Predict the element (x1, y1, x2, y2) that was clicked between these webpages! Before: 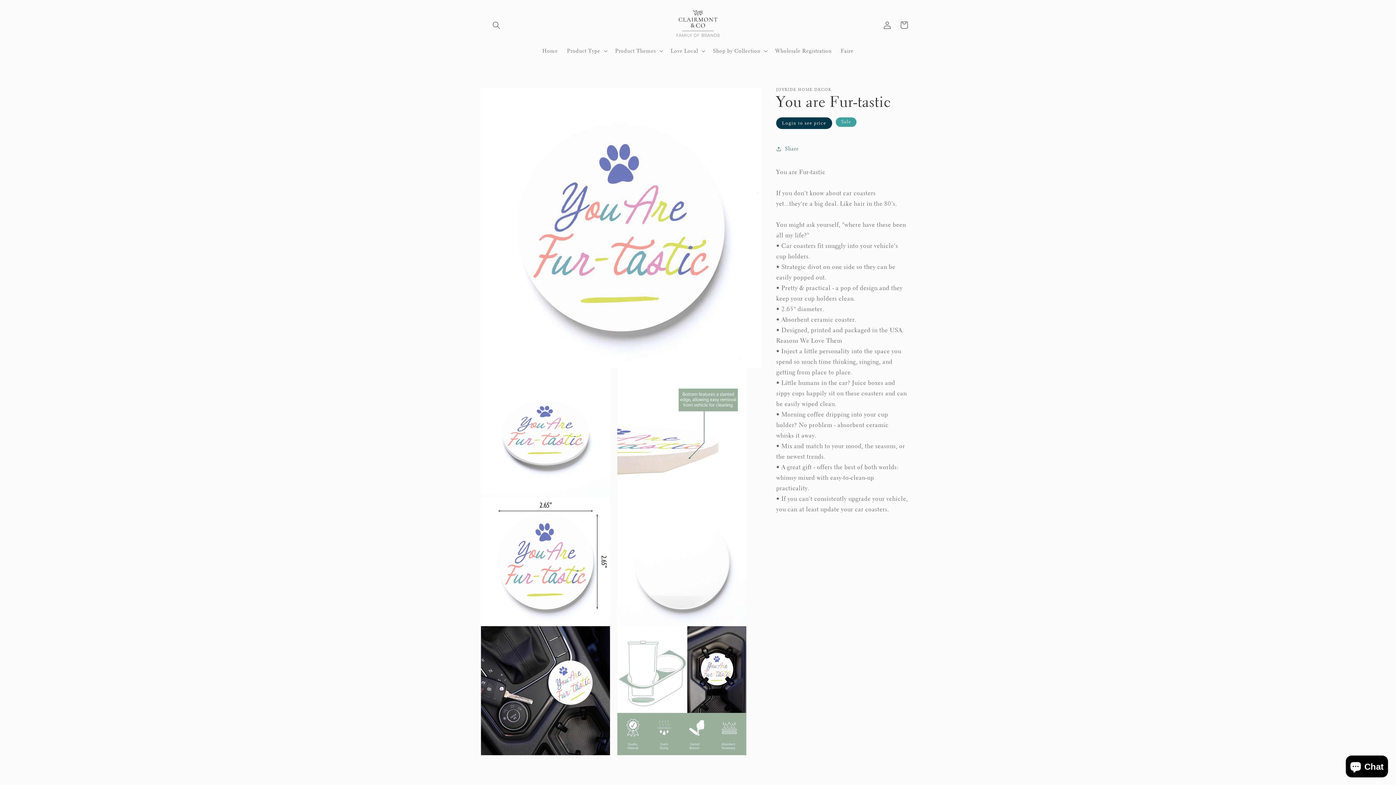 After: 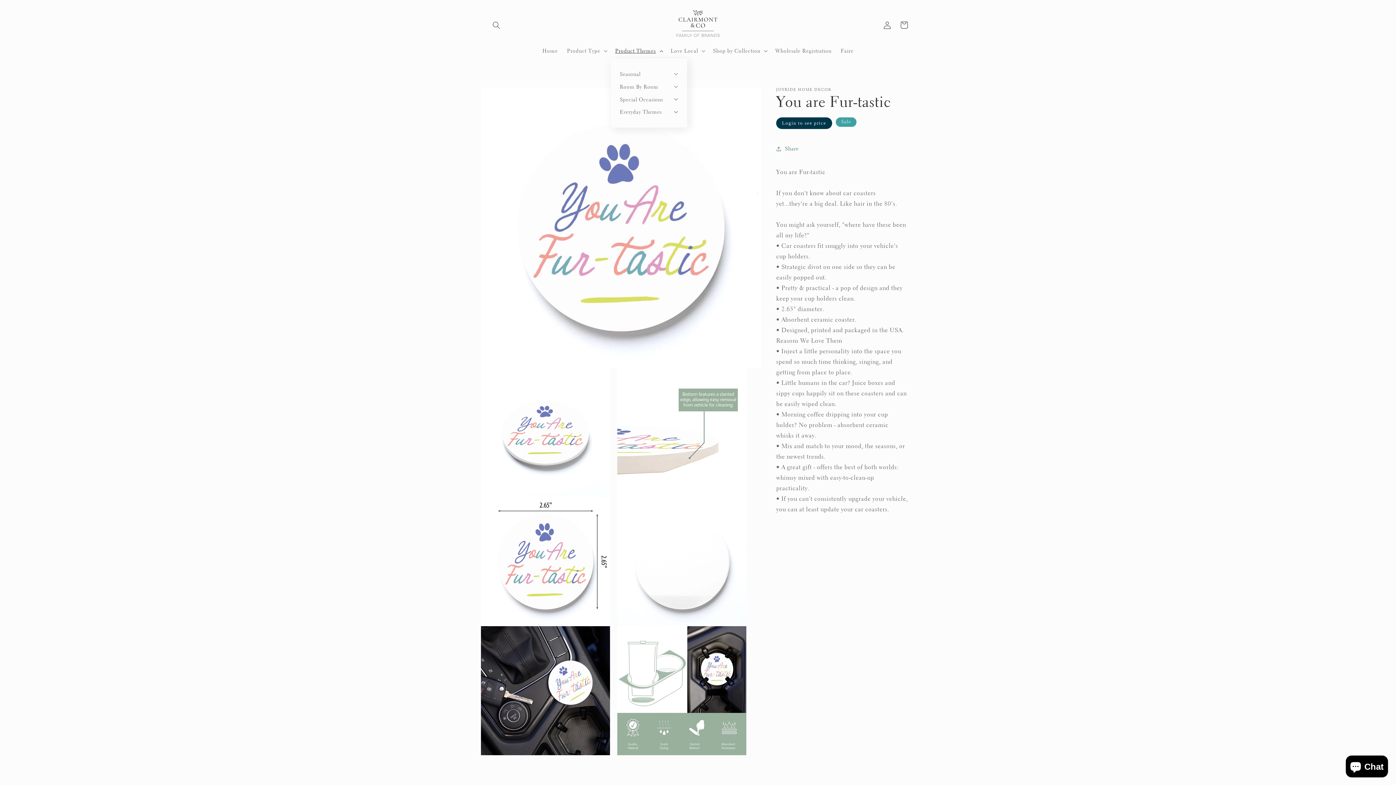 Action: bbox: (610, 43, 666, 58) label: Product Themes